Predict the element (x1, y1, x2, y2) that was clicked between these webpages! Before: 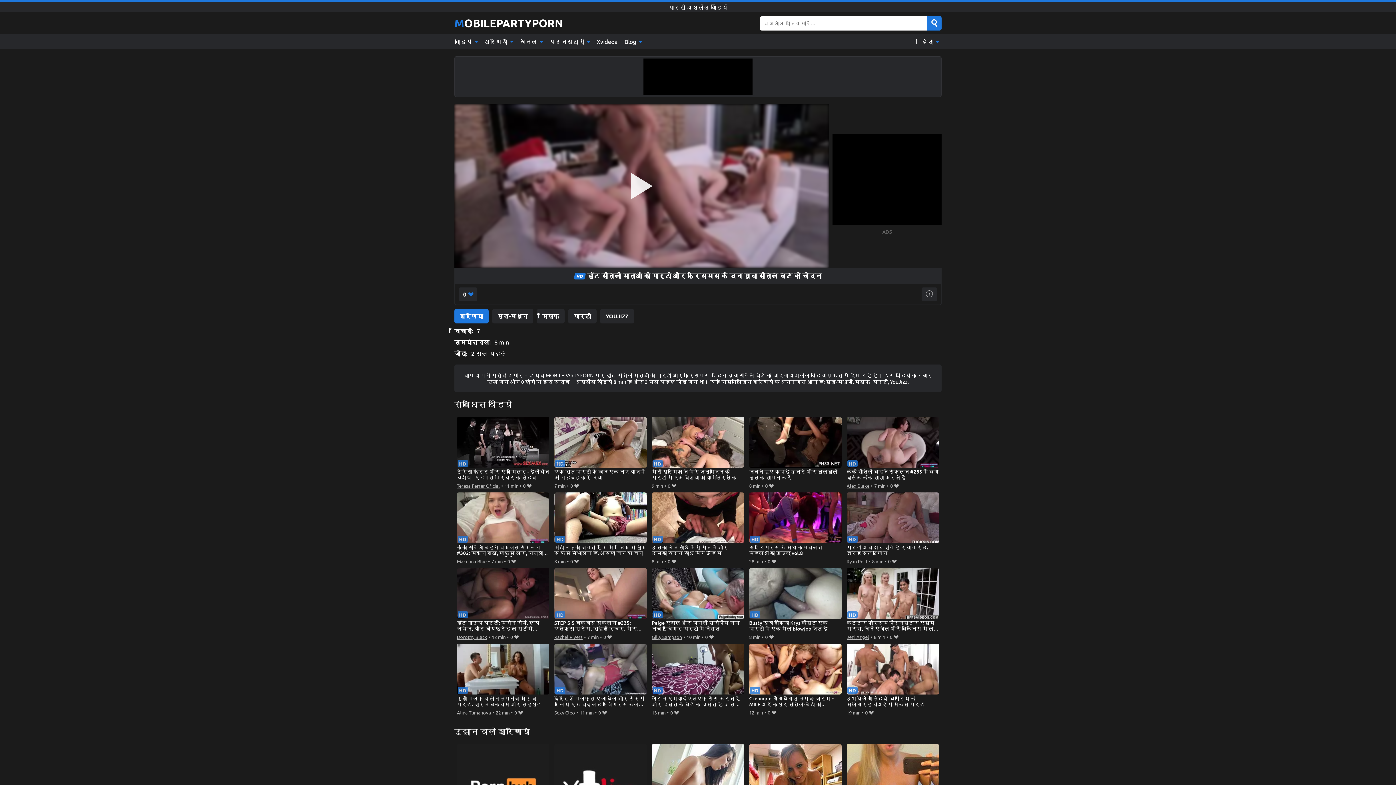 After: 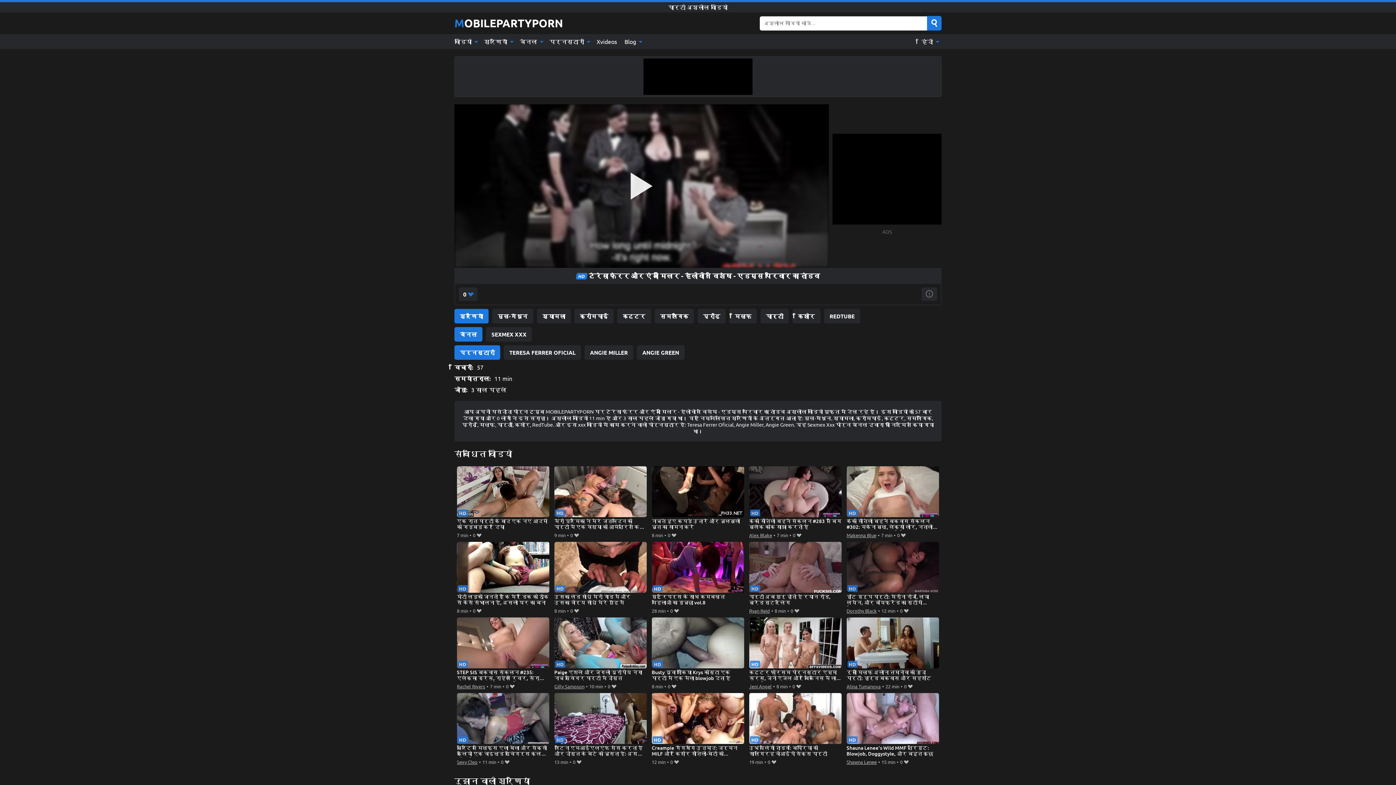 Action: bbox: (456, 417, 549, 481) label: टेरेसा फेरर और एंजी मिलर - हैलोवीन विशेष - एडम्स परिवार का तांडव